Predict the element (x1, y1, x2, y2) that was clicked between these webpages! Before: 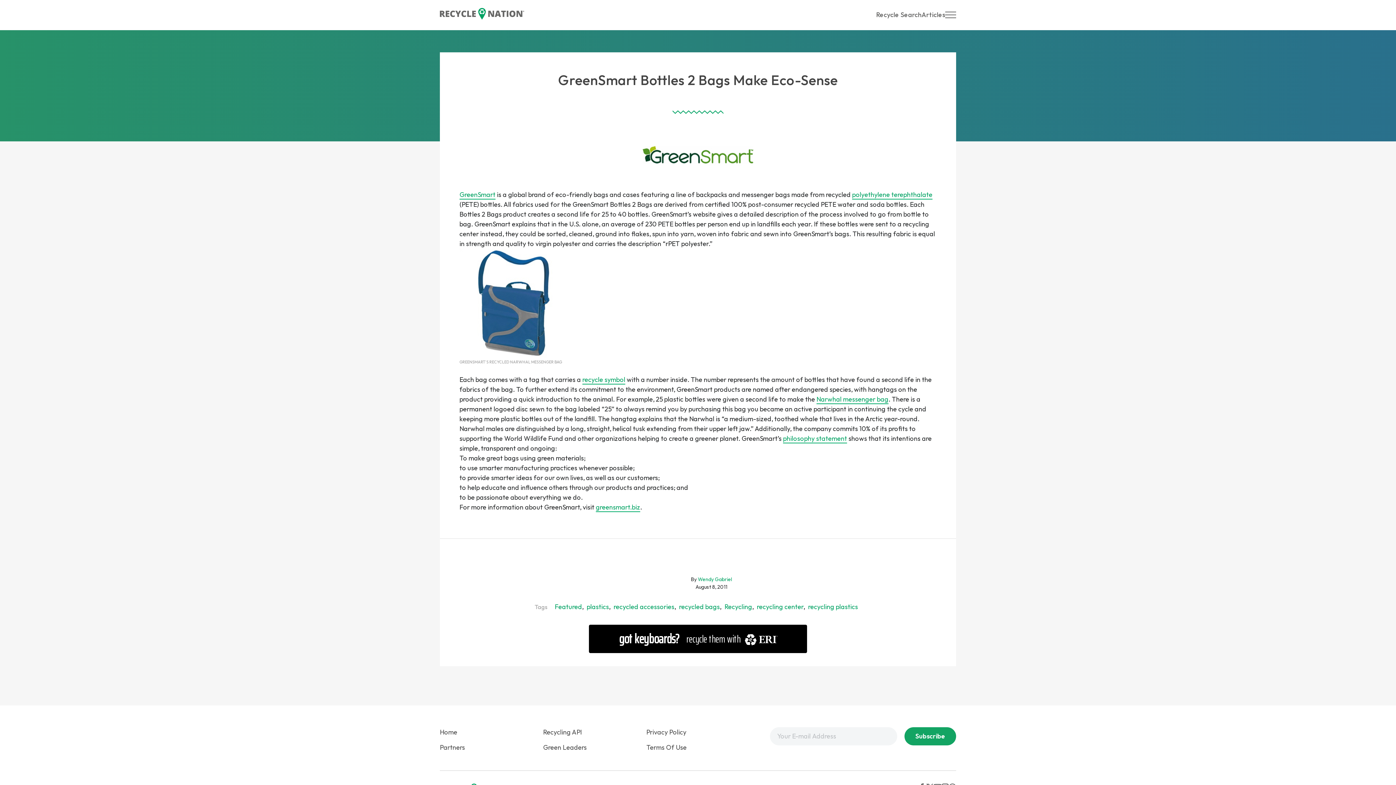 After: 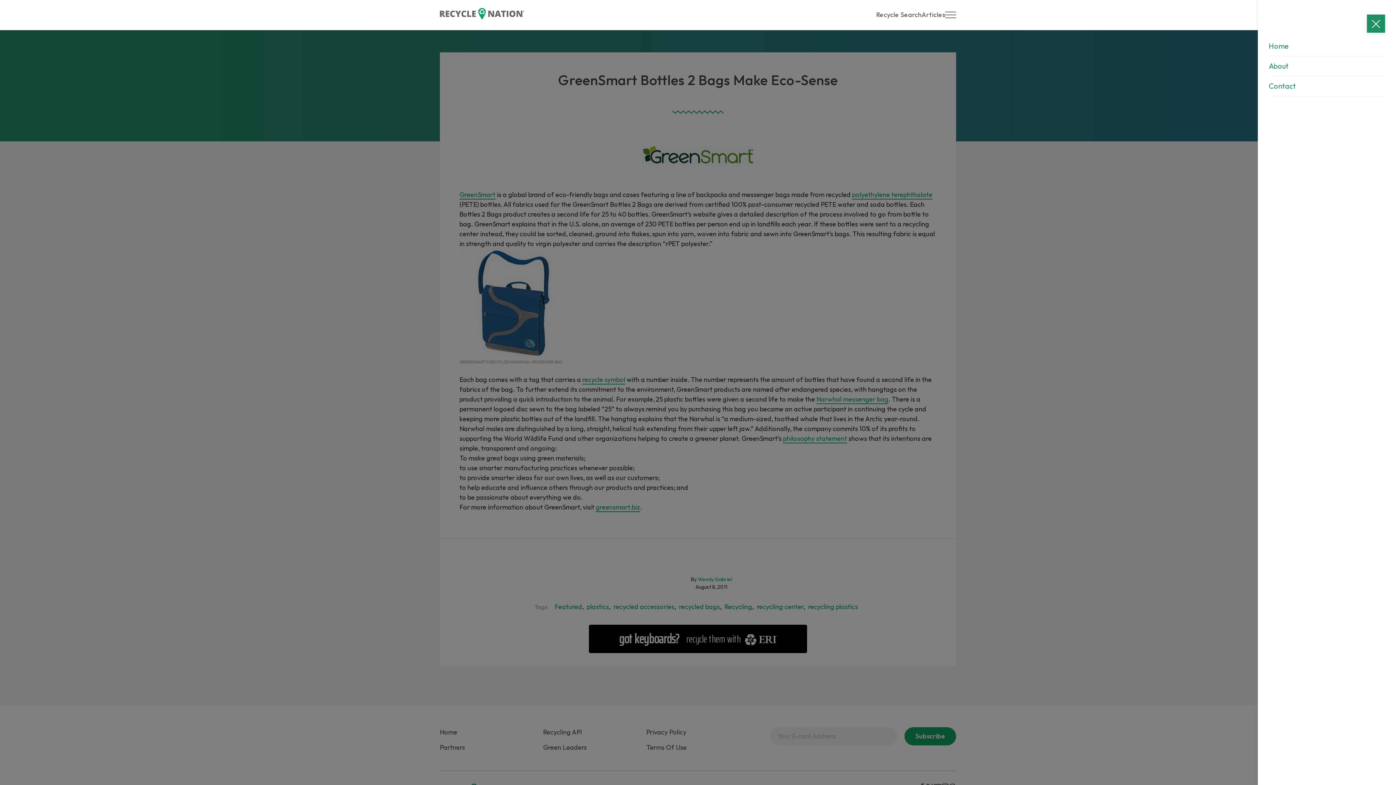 Action: bbox: (945, 5, 956, 16)